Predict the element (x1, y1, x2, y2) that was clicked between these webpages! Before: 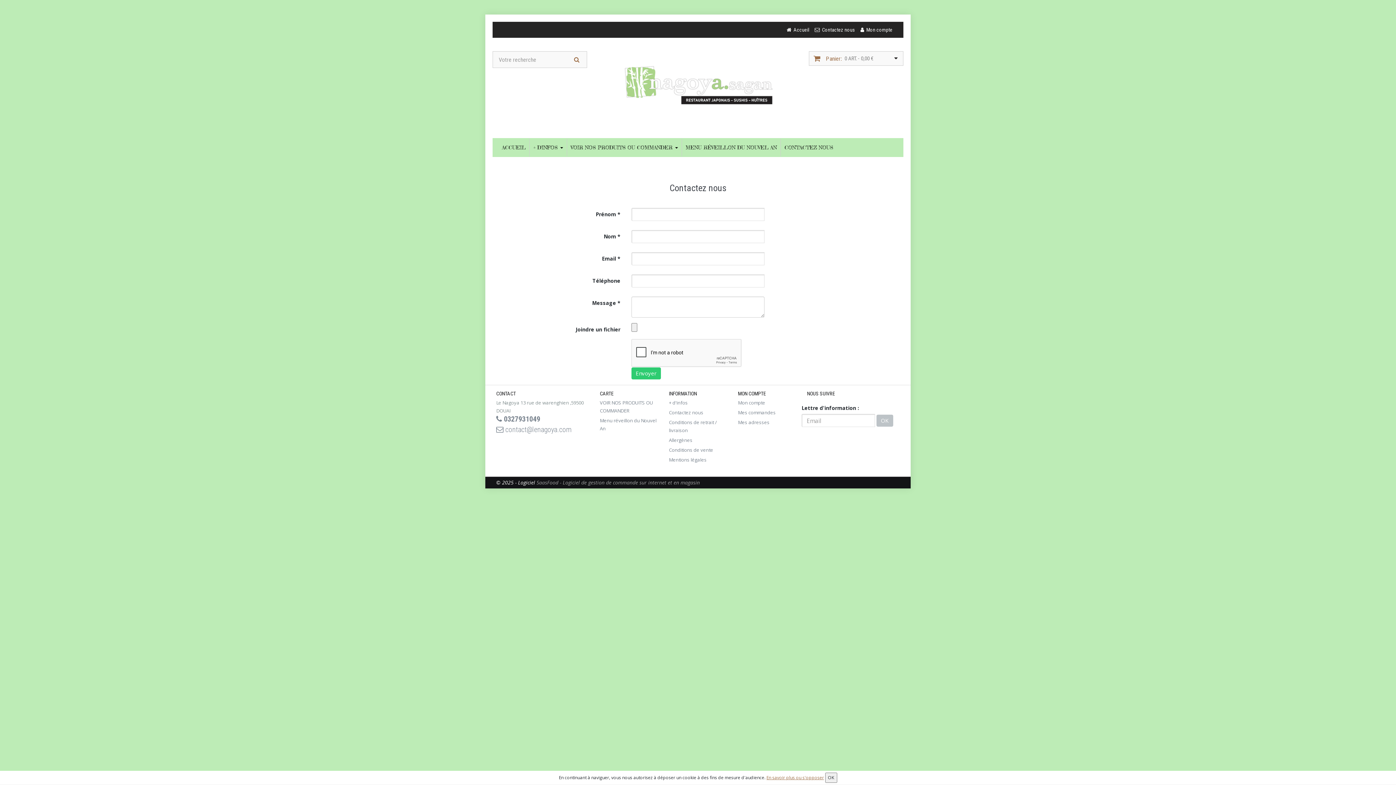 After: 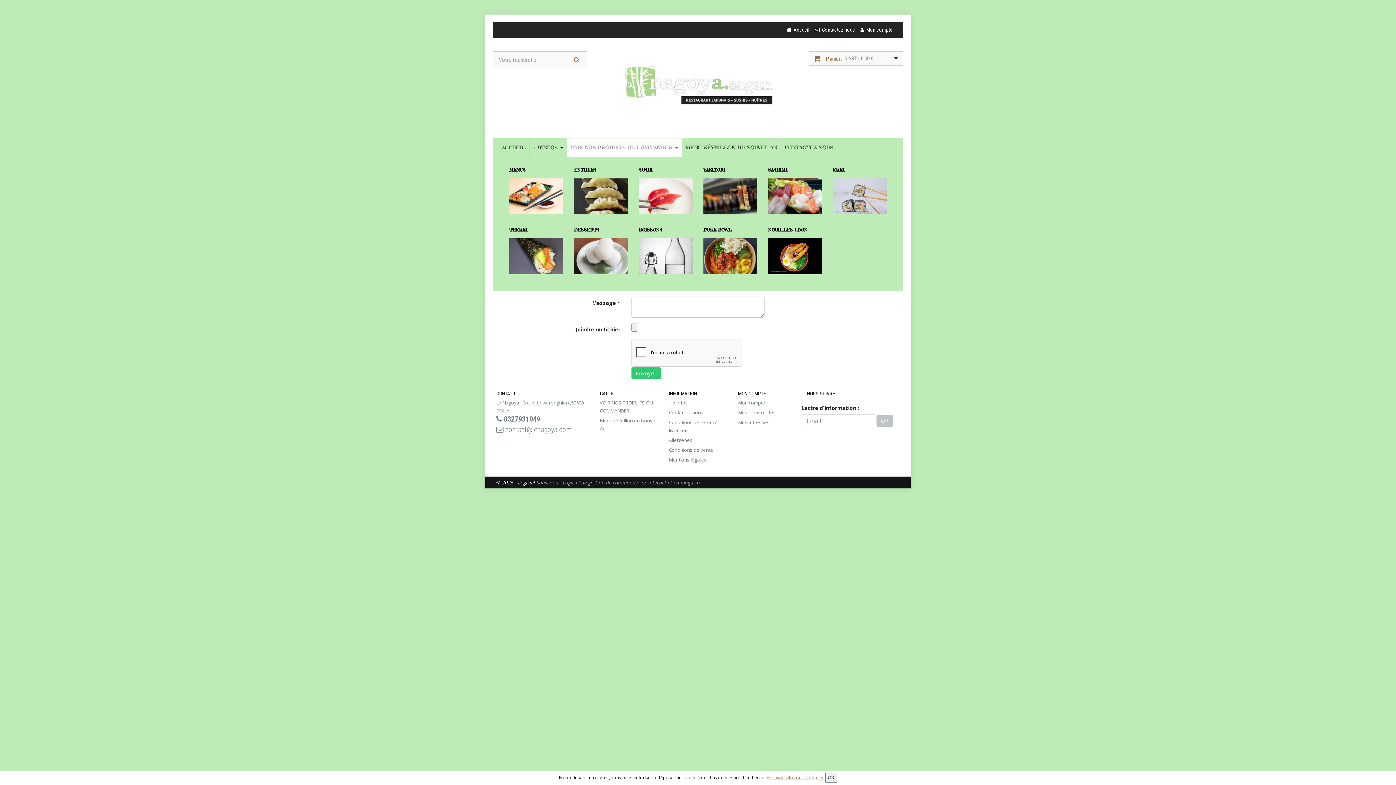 Action: label: VOIR NOS PRODUITS OU COMMANDER  bbox: (567, 138, 681, 156)